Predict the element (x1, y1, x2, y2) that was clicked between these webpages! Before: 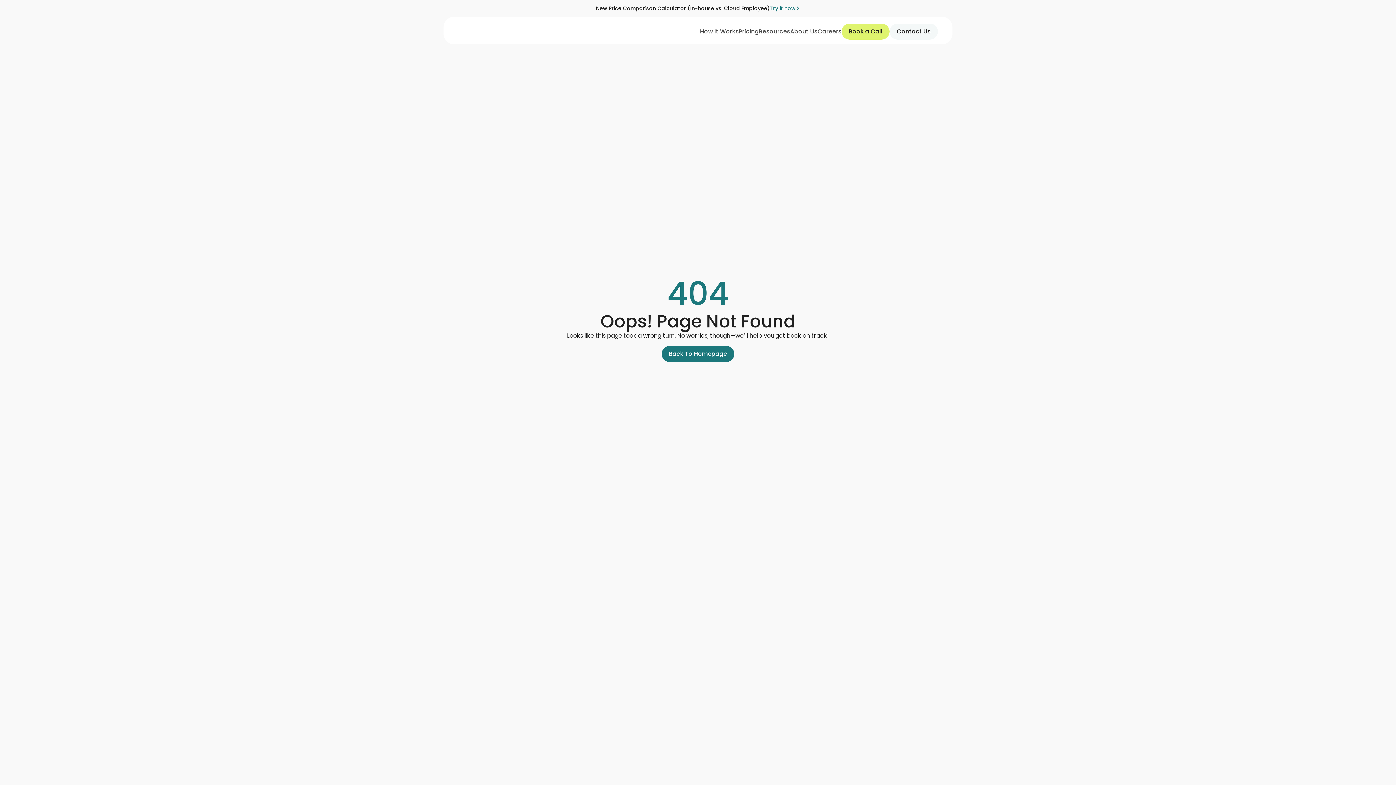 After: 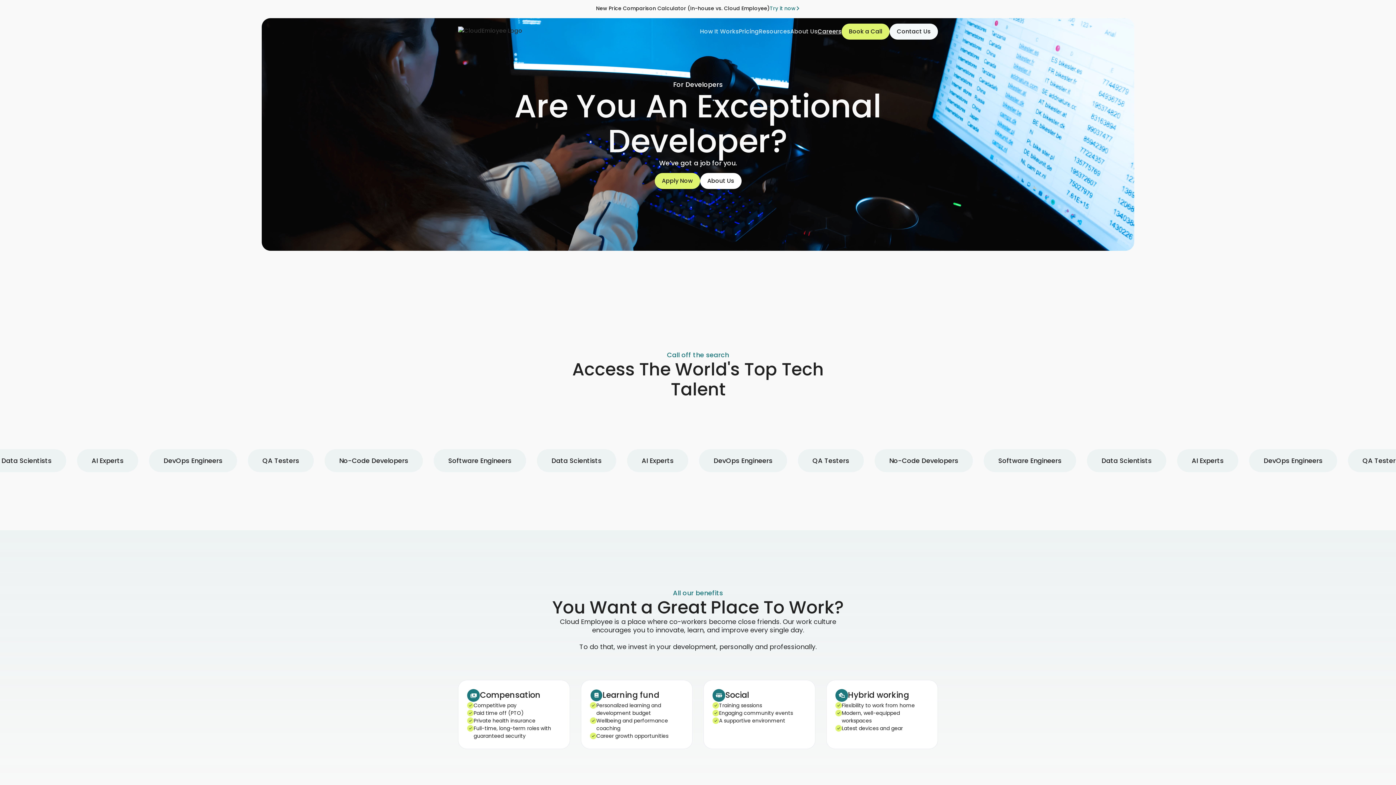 Action: bbox: (817, 27, 841, 35) label: Careers